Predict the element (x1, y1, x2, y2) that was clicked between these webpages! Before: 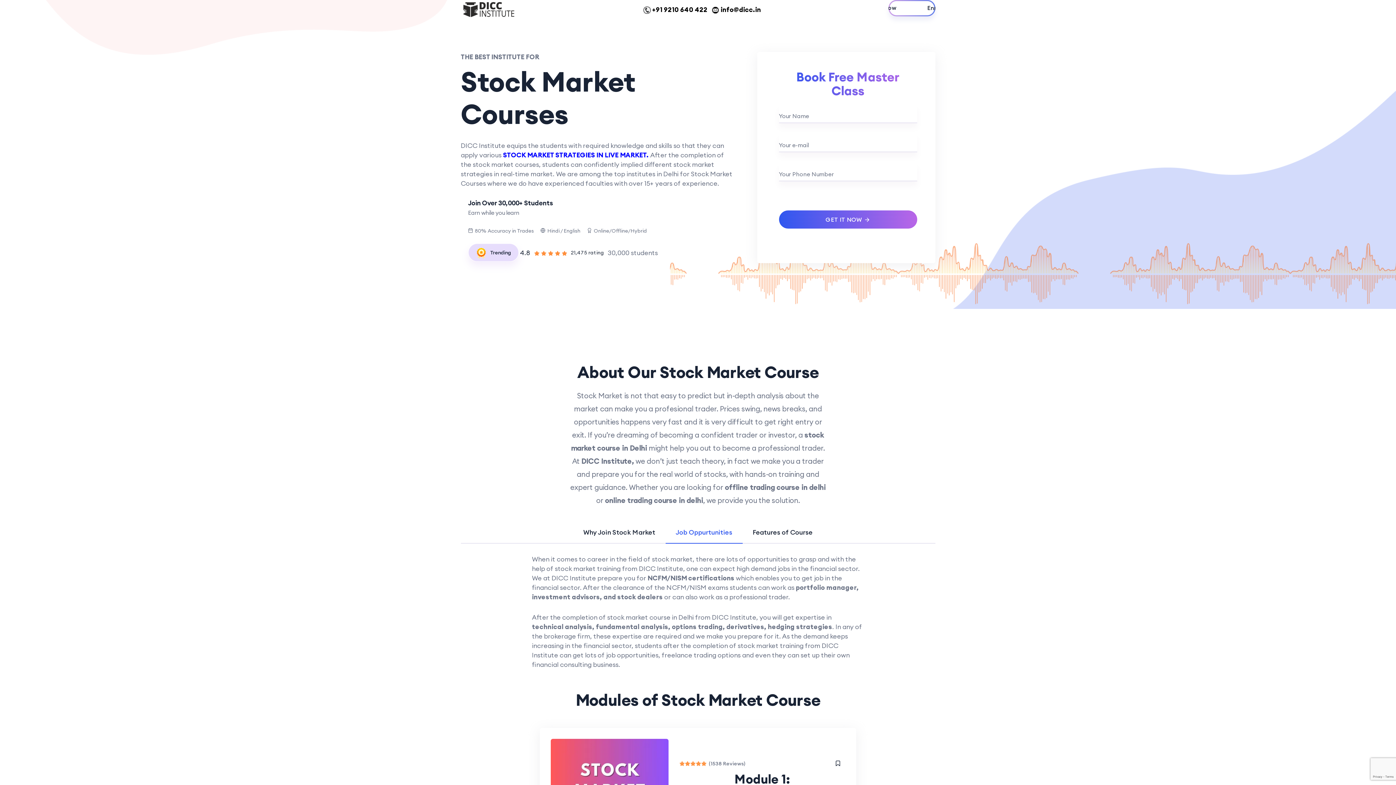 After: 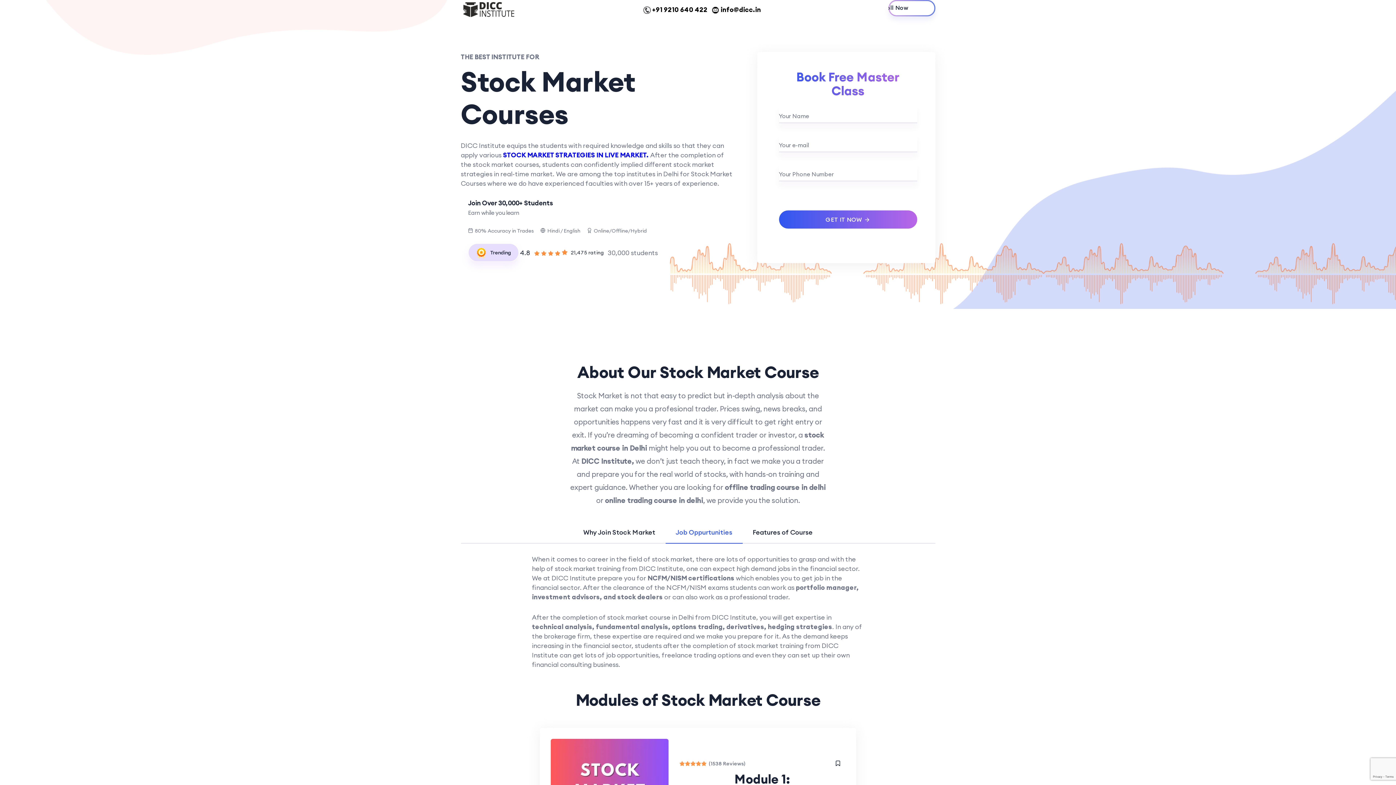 Action: bbox: (562, 247, 567, 257)